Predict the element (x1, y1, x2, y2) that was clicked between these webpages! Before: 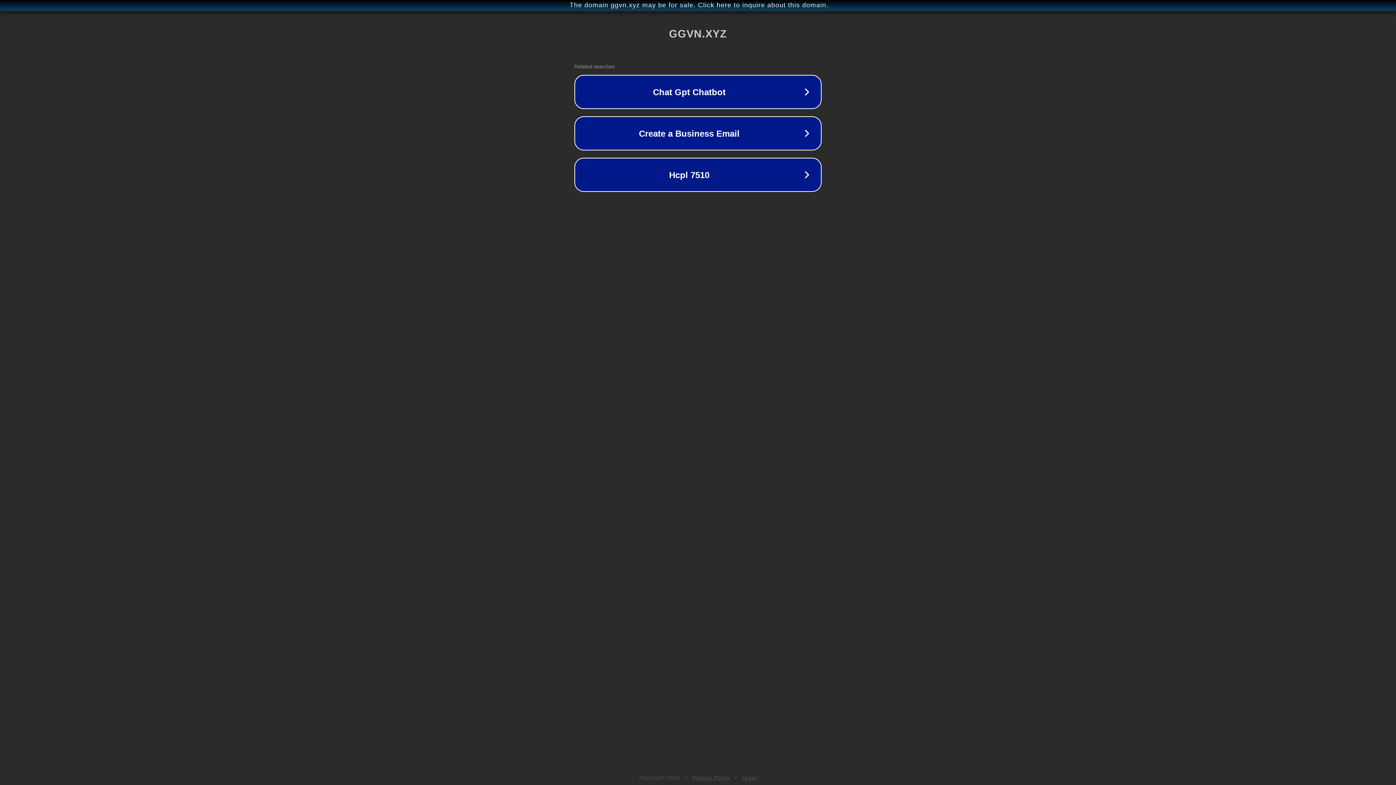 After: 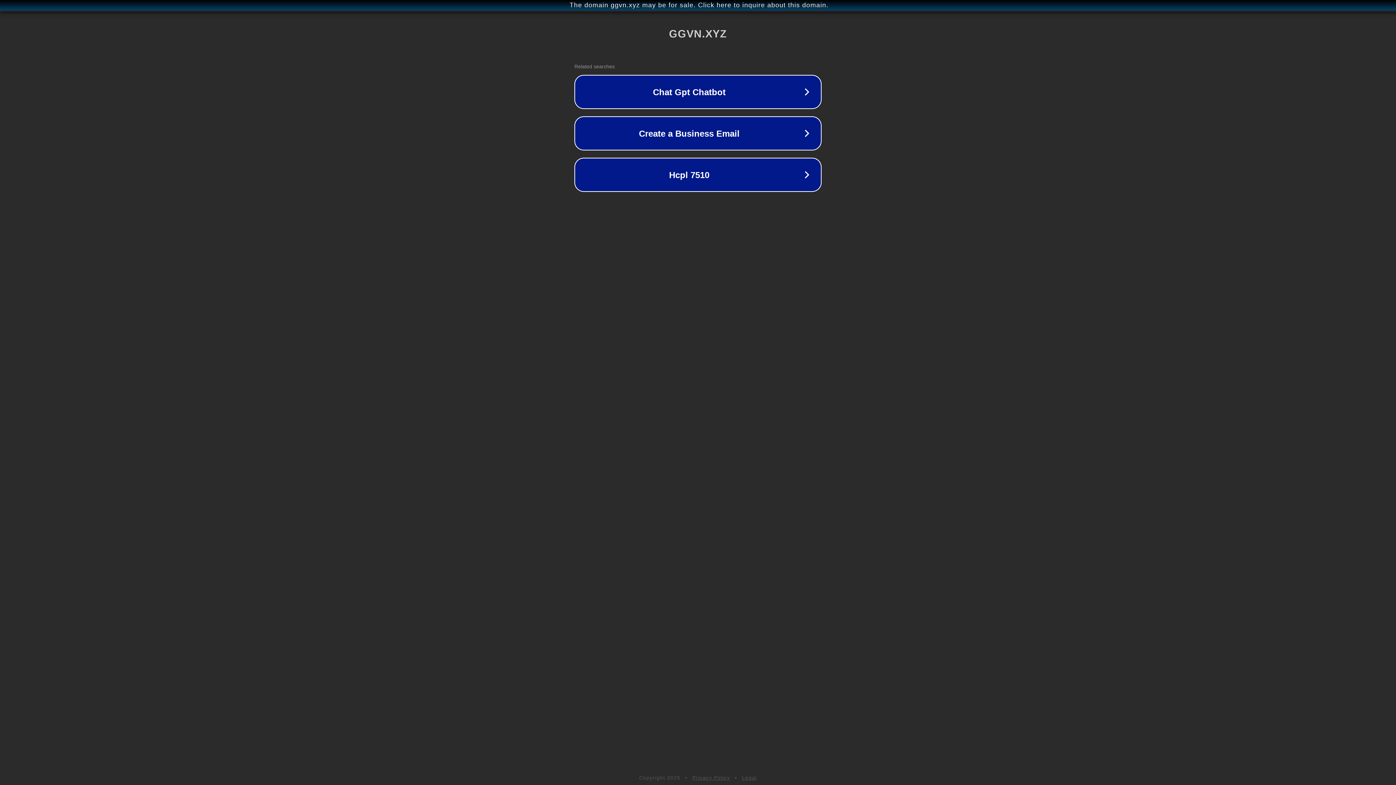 Action: bbox: (692, 775, 730, 781) label: Privacy Policy